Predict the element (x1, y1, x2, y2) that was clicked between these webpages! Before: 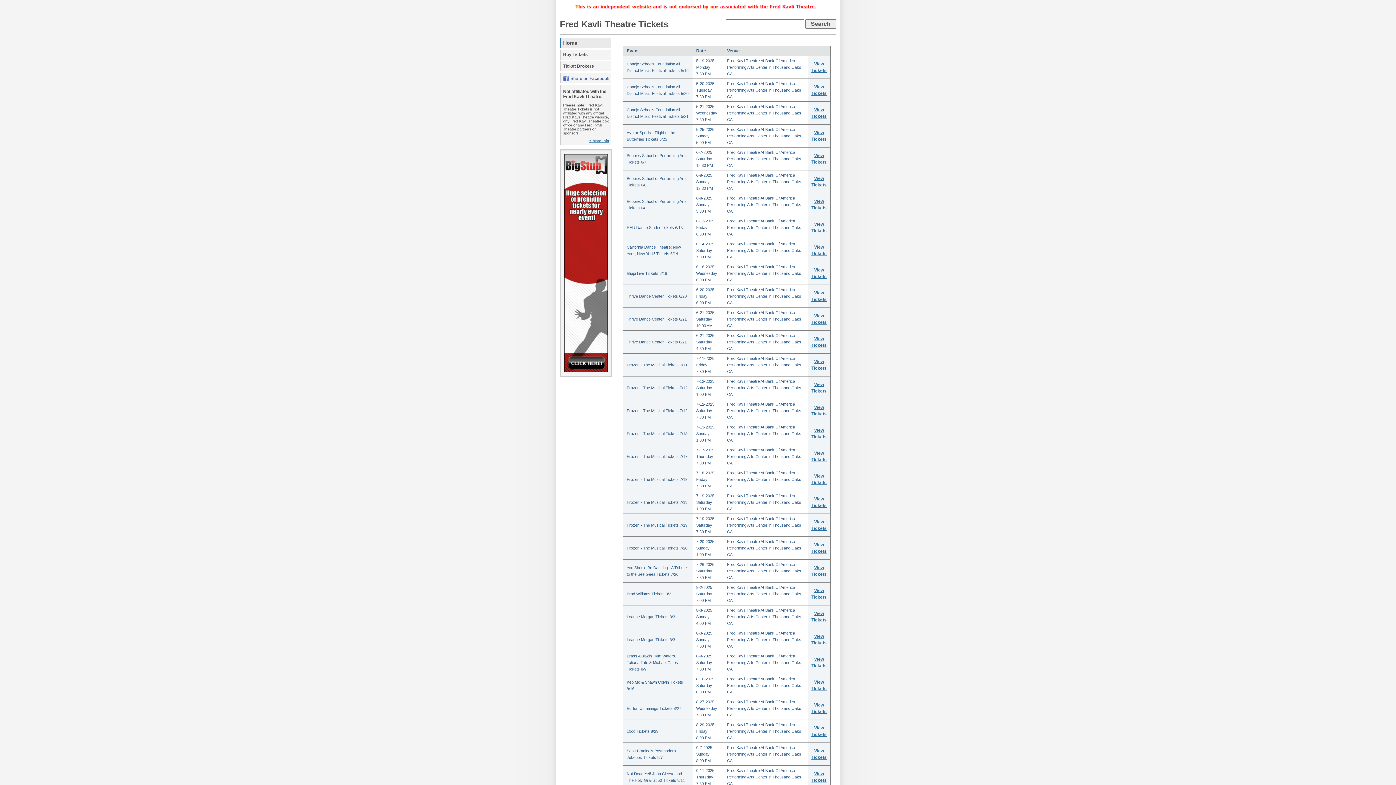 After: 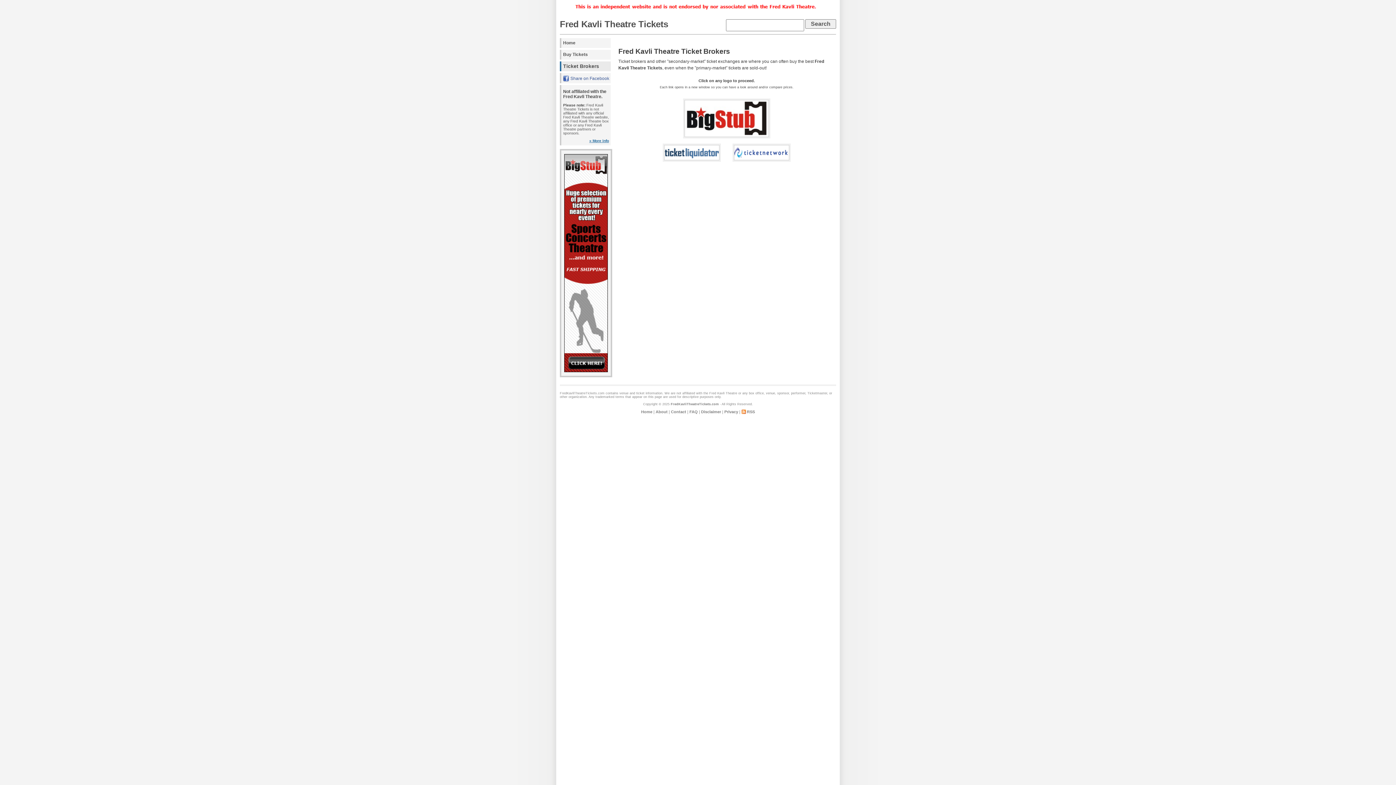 Action: label: Ticket Brokers bbox: (560, 61, 610, 71)